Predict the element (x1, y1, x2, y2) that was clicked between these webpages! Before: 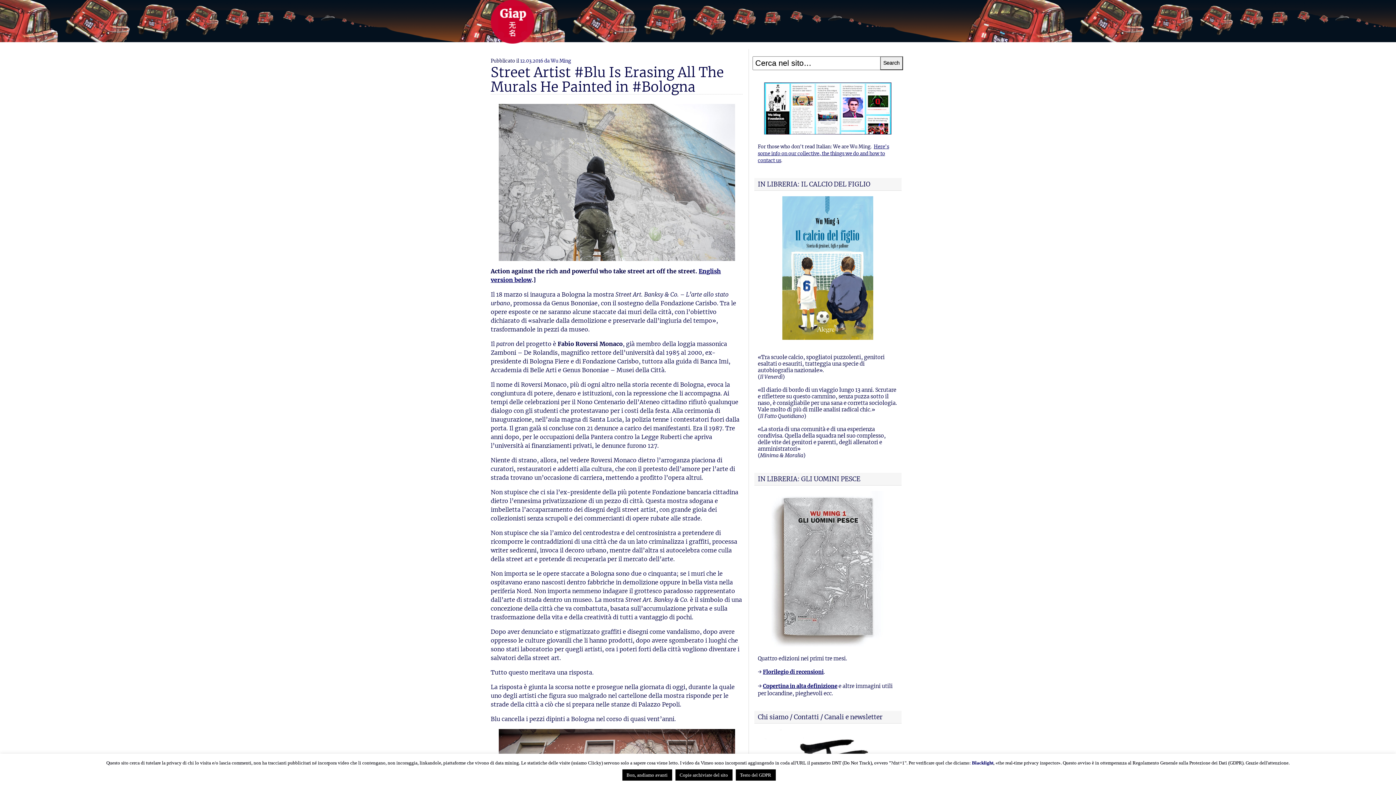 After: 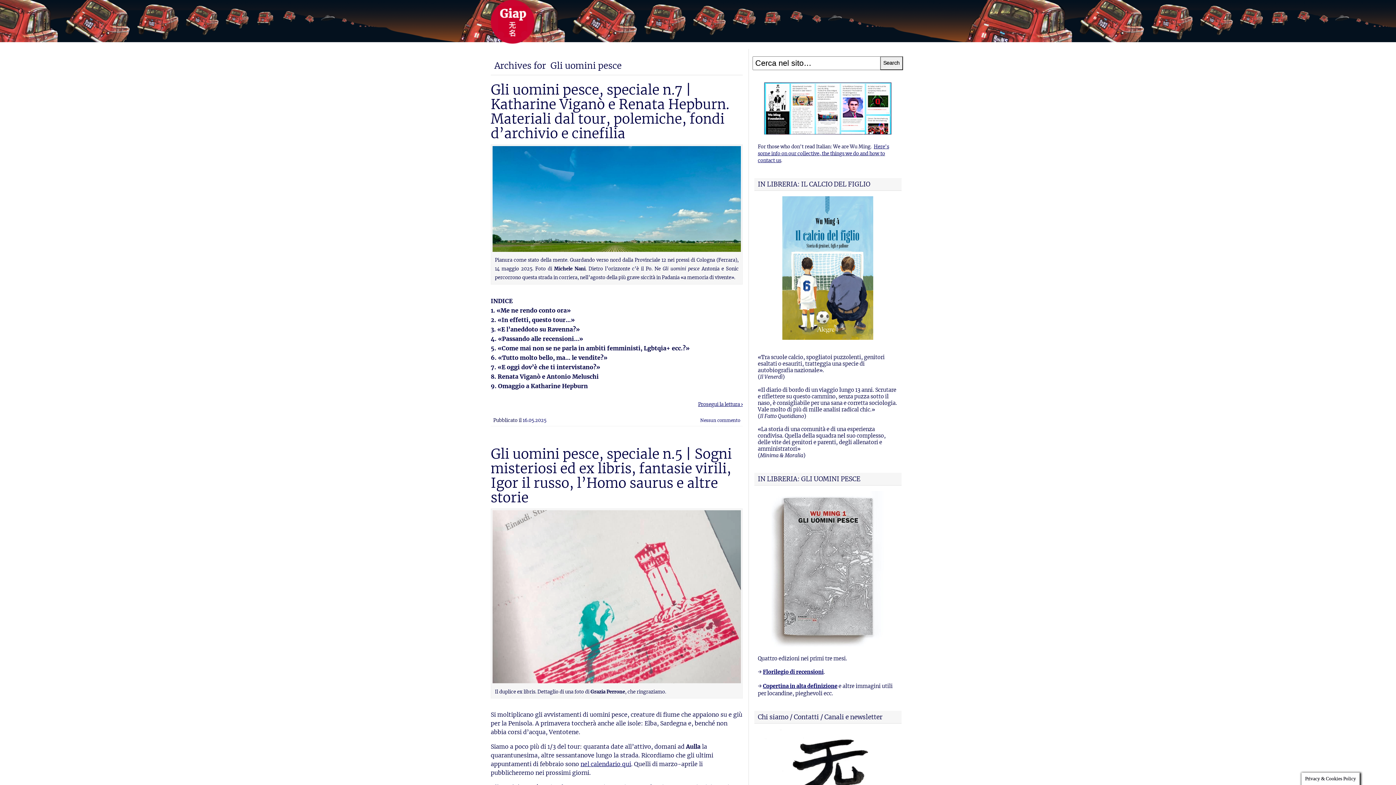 Action: bbox: (771, 641, 884, 648)